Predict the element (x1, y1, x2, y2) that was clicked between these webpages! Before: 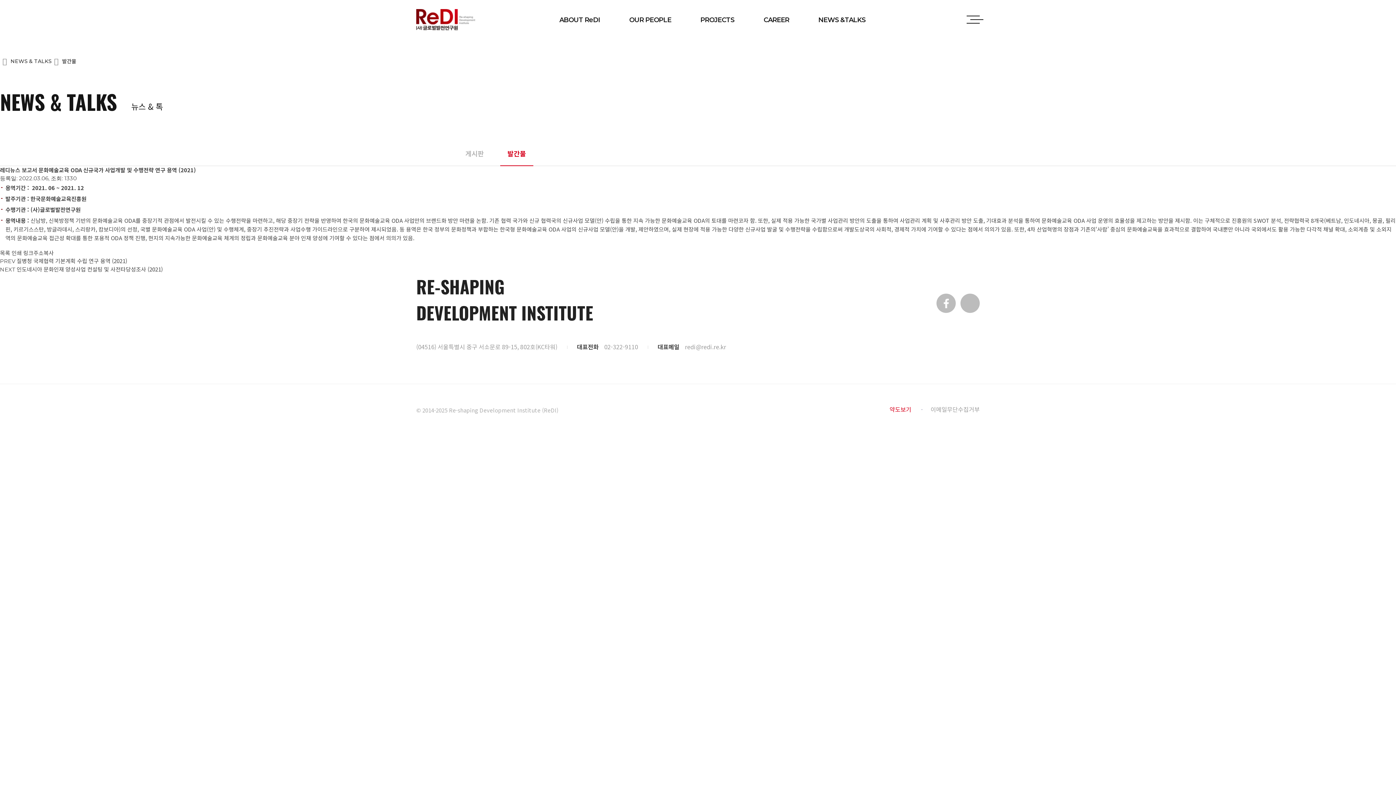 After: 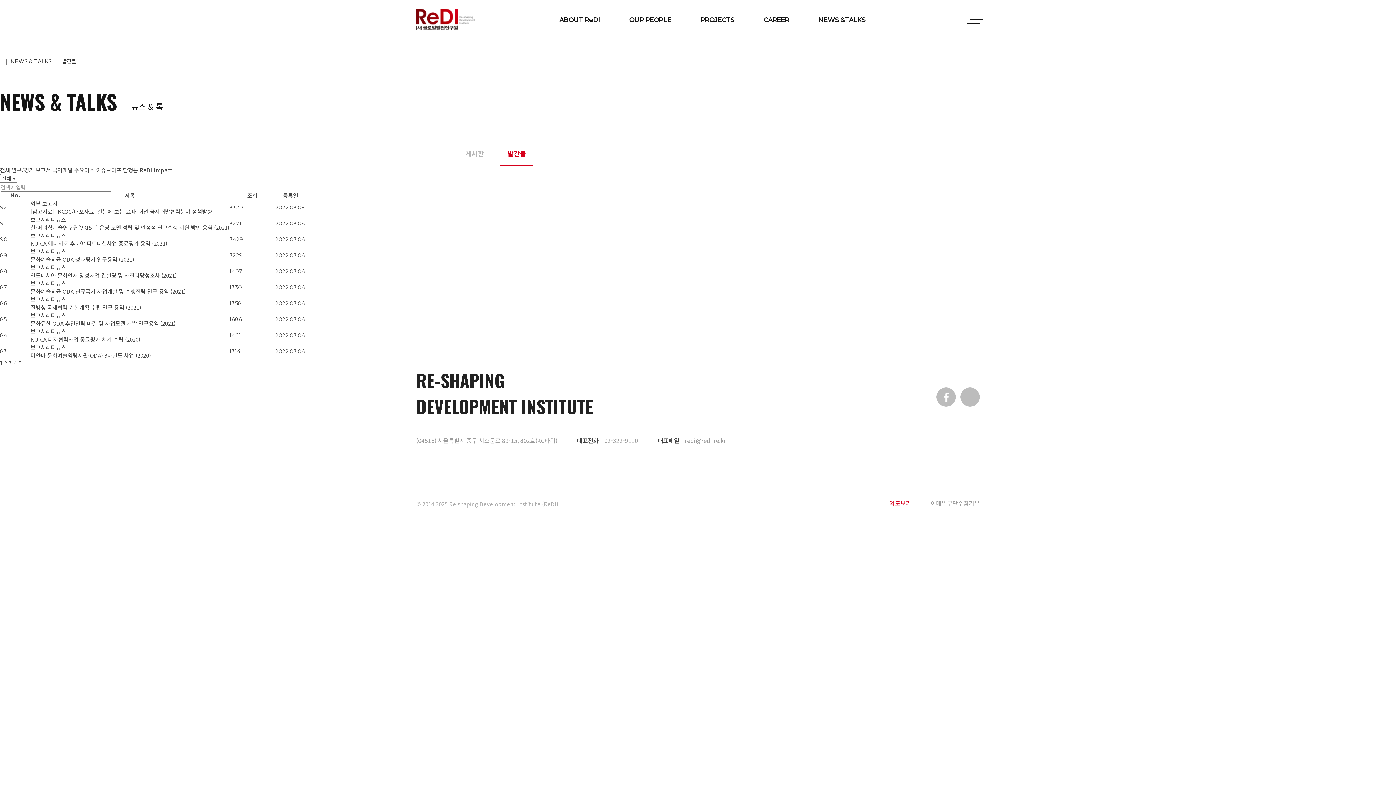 Action: bbox: (507, 141, 526, 165) label: 발간물